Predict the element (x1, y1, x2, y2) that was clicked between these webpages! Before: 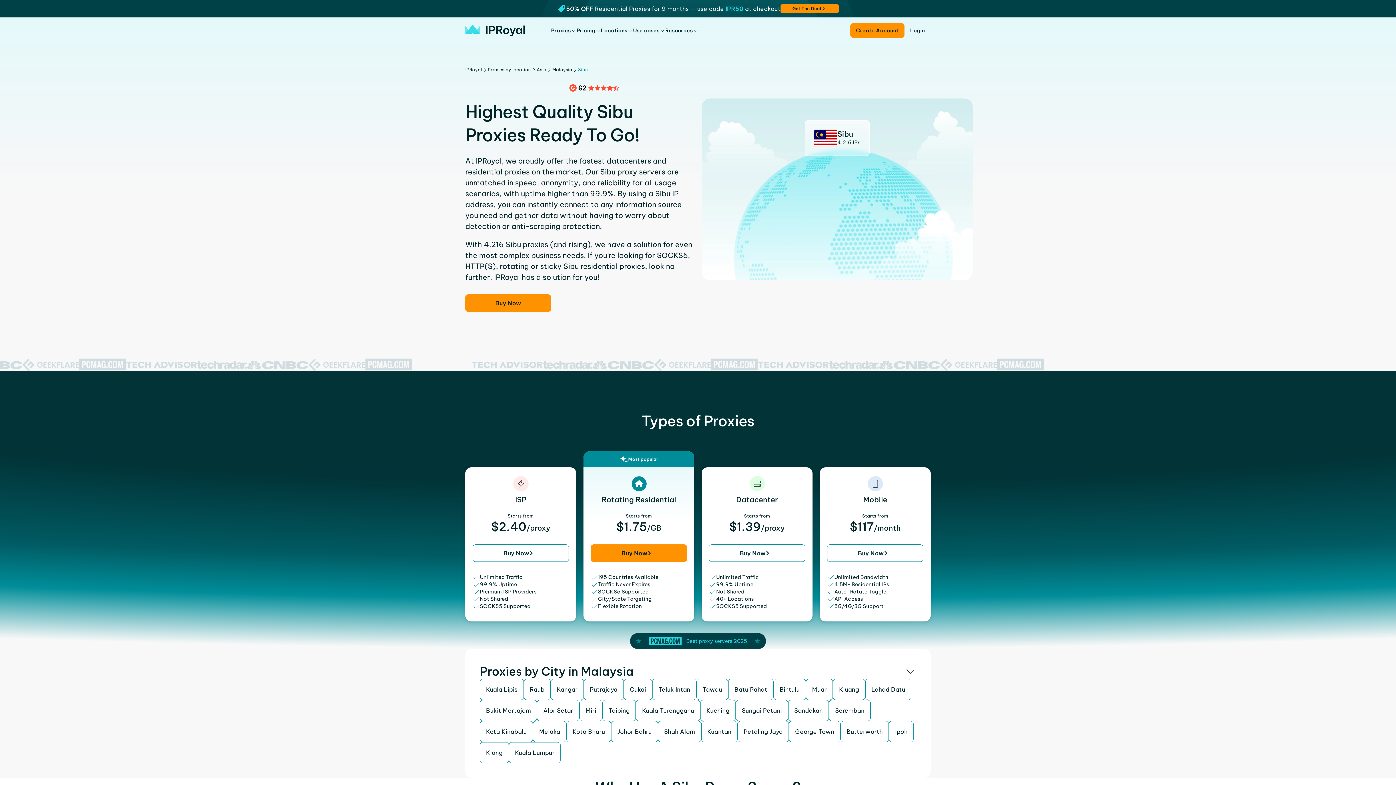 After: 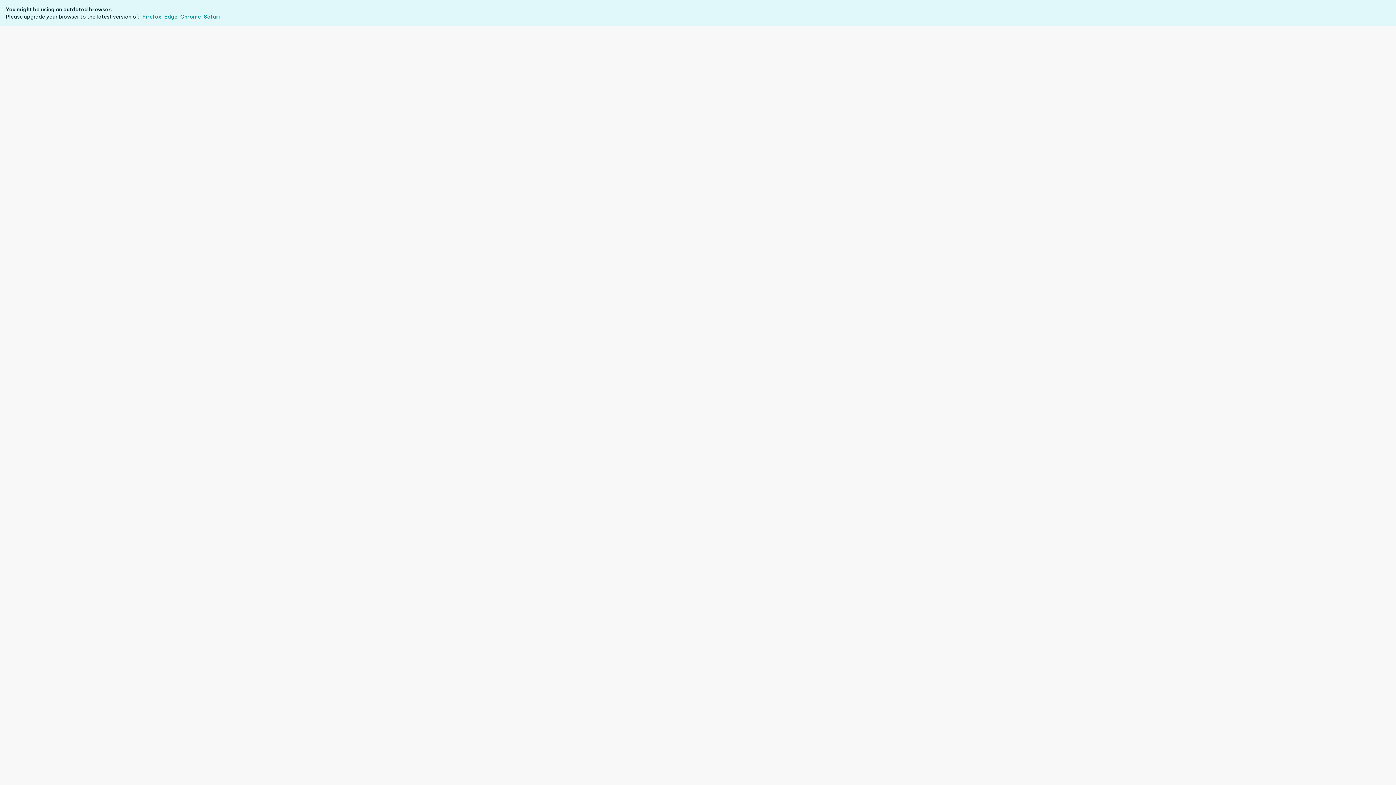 Action: label: ISP

Starts from
$2.40
/proxy
Buy Now

Unlimited Traffic

99.9% Uptime

Premium ISP Providers

Not Shared

SOCKS5 Supported bbox: (465, 467, 576, 621)